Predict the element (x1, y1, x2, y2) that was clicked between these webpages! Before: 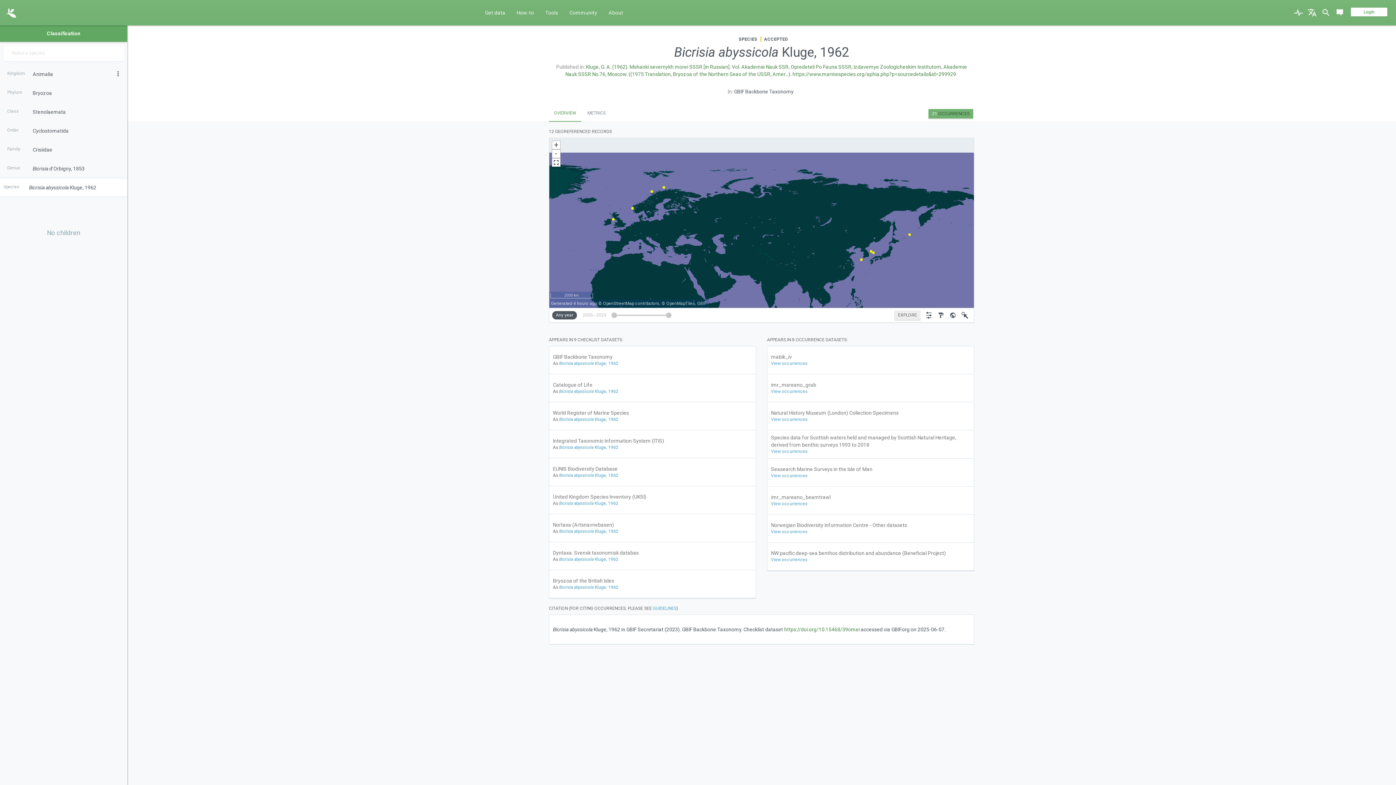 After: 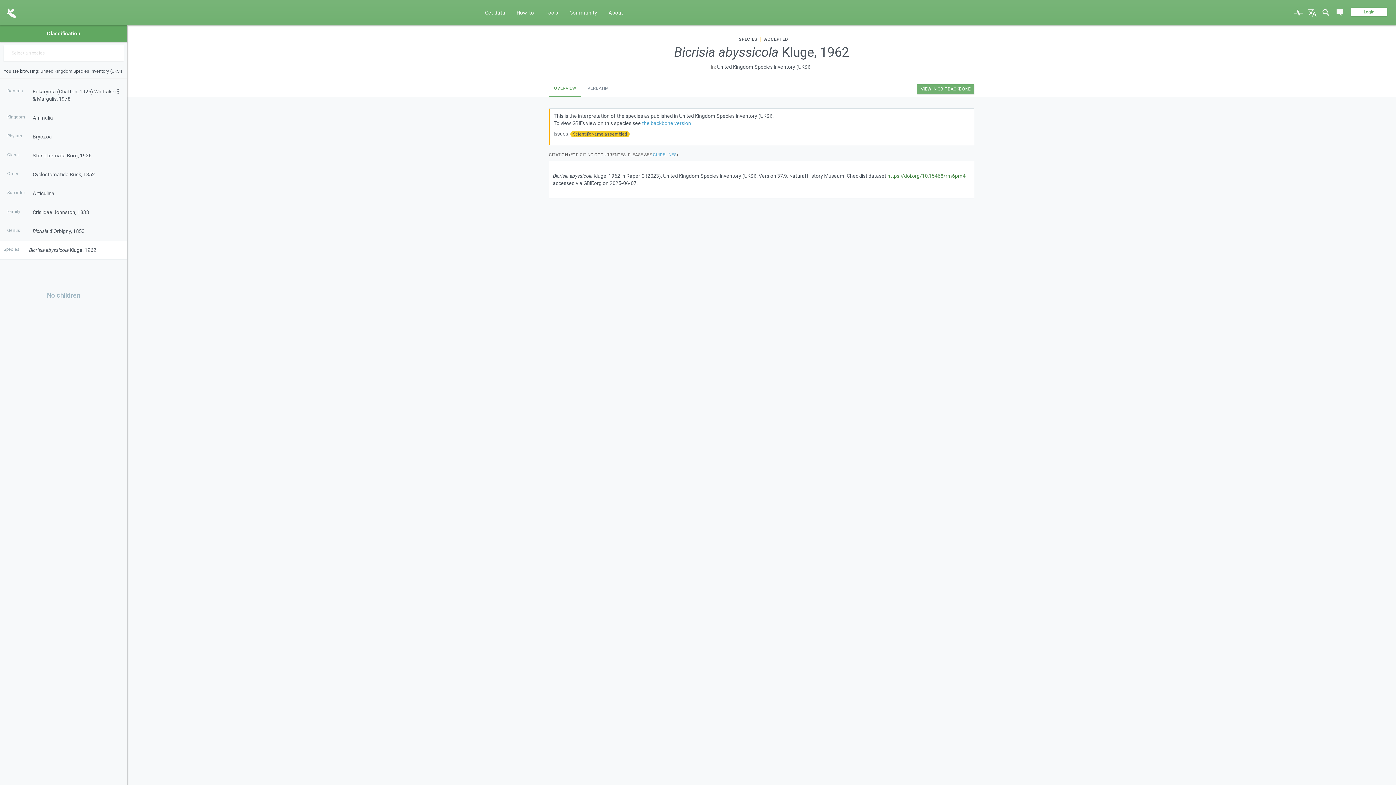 Action: bbox: (559, 500, 621, 506) label: Bicrisia abyssicola Kluge, 1962